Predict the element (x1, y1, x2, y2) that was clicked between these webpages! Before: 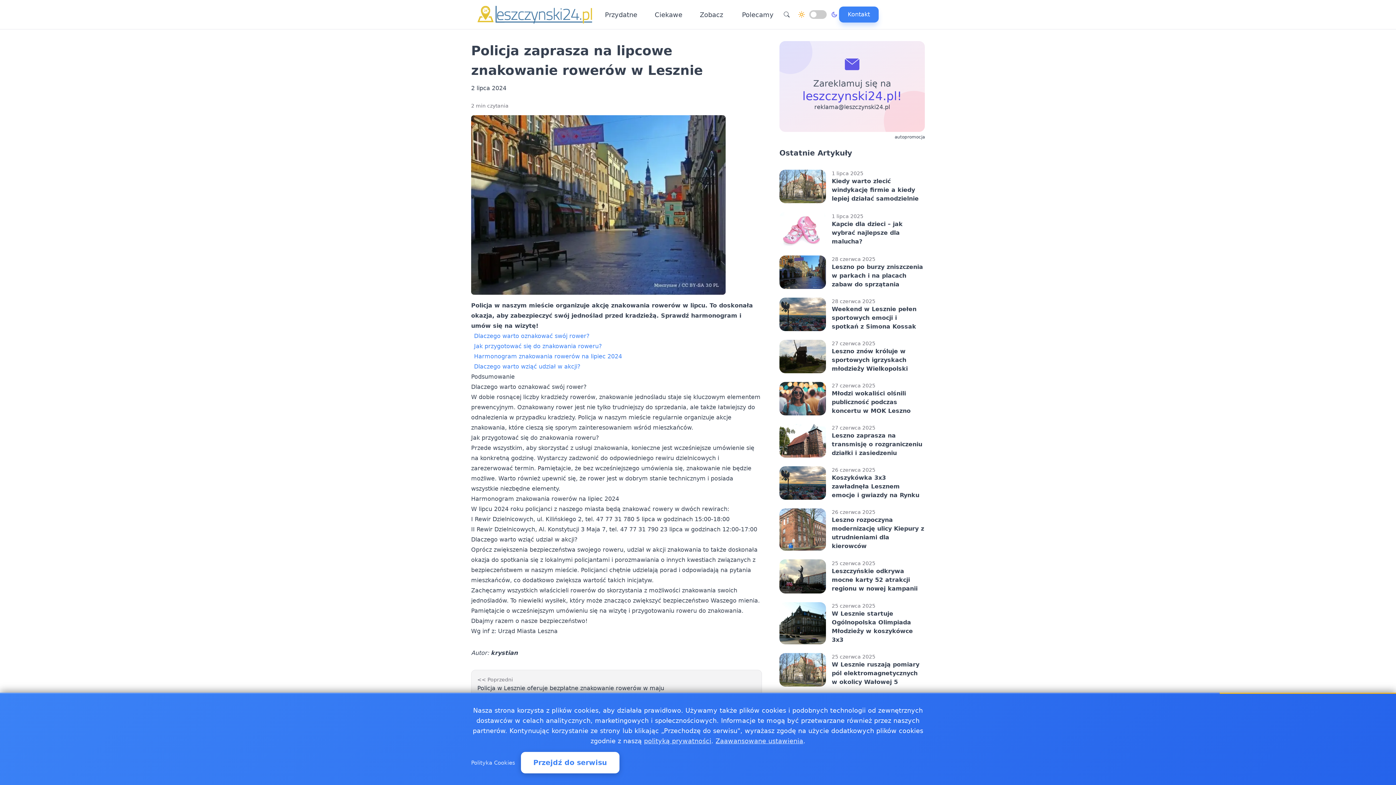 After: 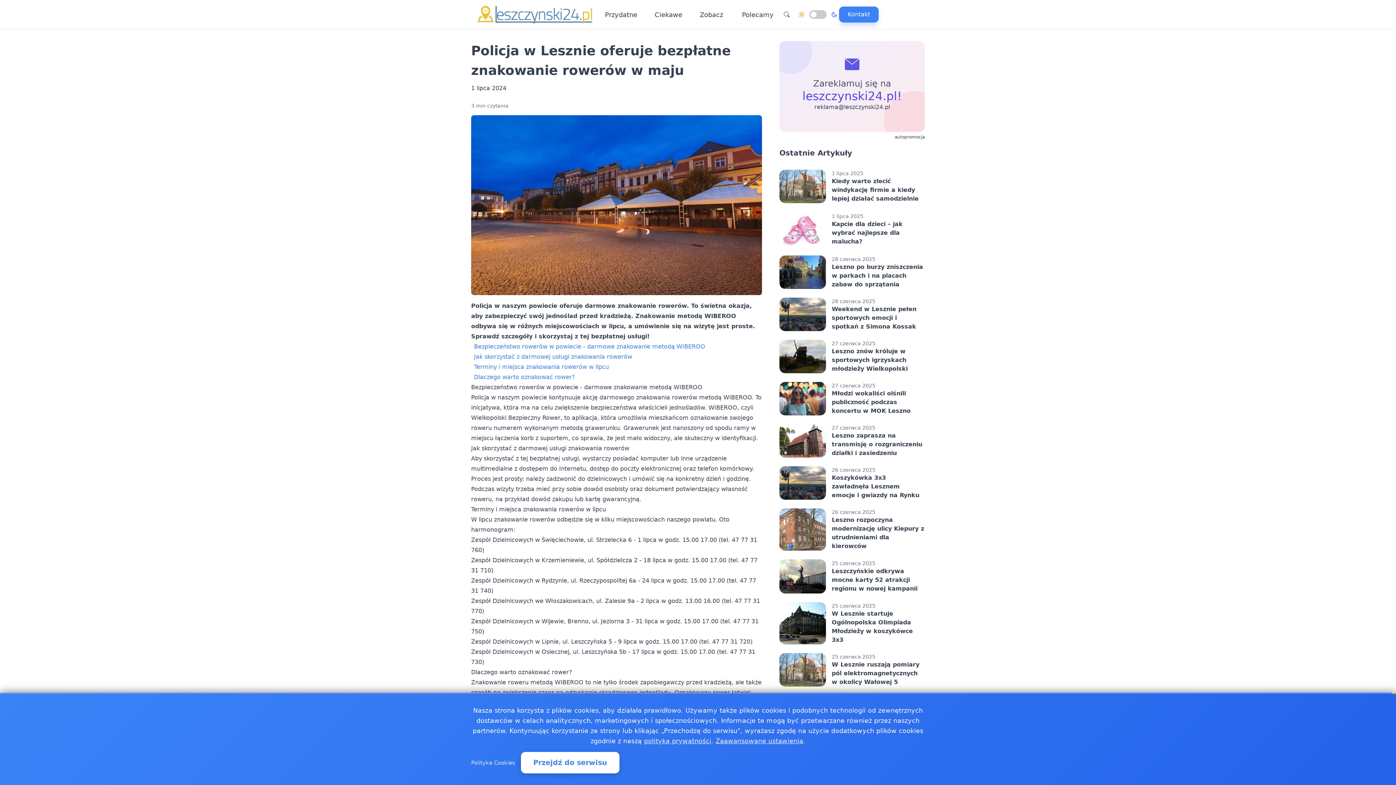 Action: label: << Poprzedni
Policja w Lesznie oferuje bezpłatne znakowanie rowerów w maju bbox: (471, 670, 762, 700)